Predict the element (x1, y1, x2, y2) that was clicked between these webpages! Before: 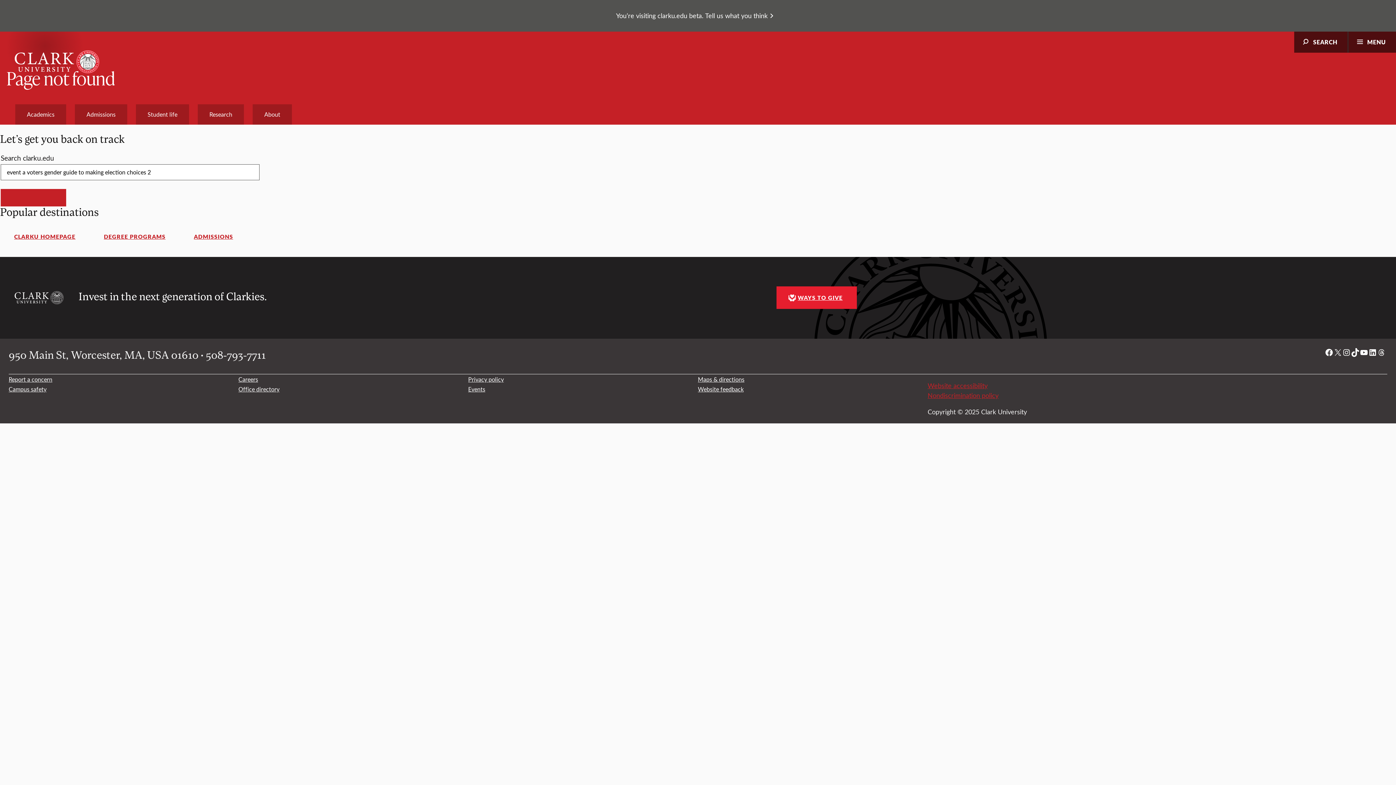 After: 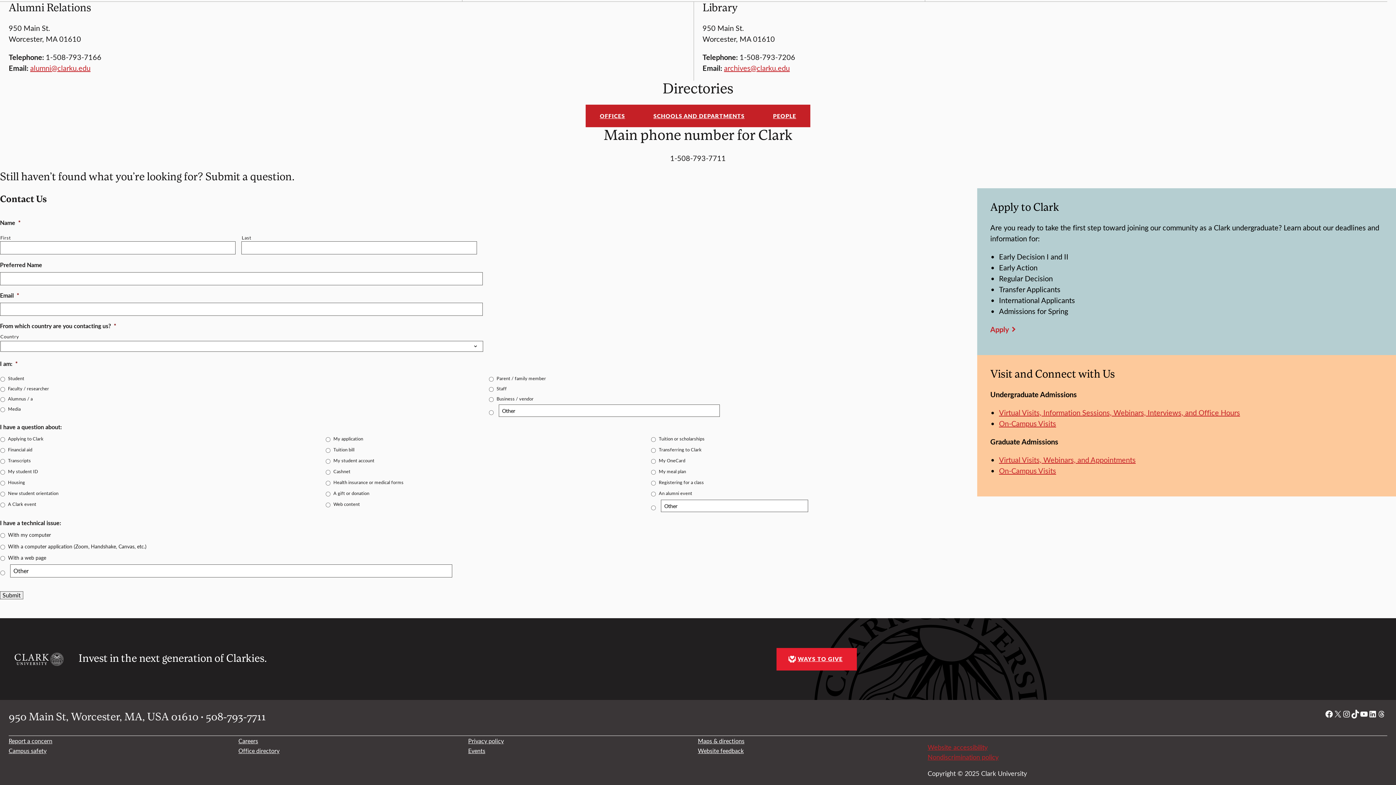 Action: bbox: (698, 385, 743, 393) label: Website feedback